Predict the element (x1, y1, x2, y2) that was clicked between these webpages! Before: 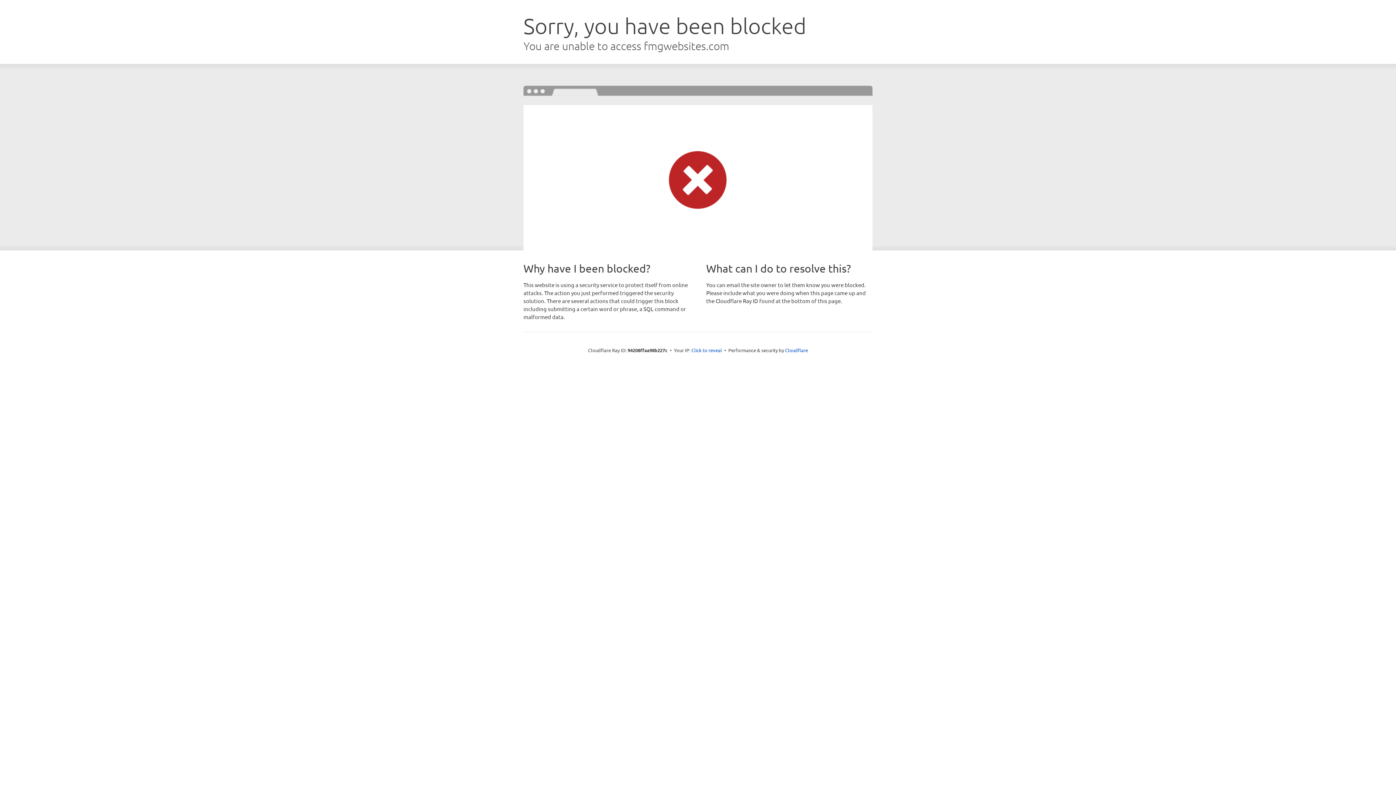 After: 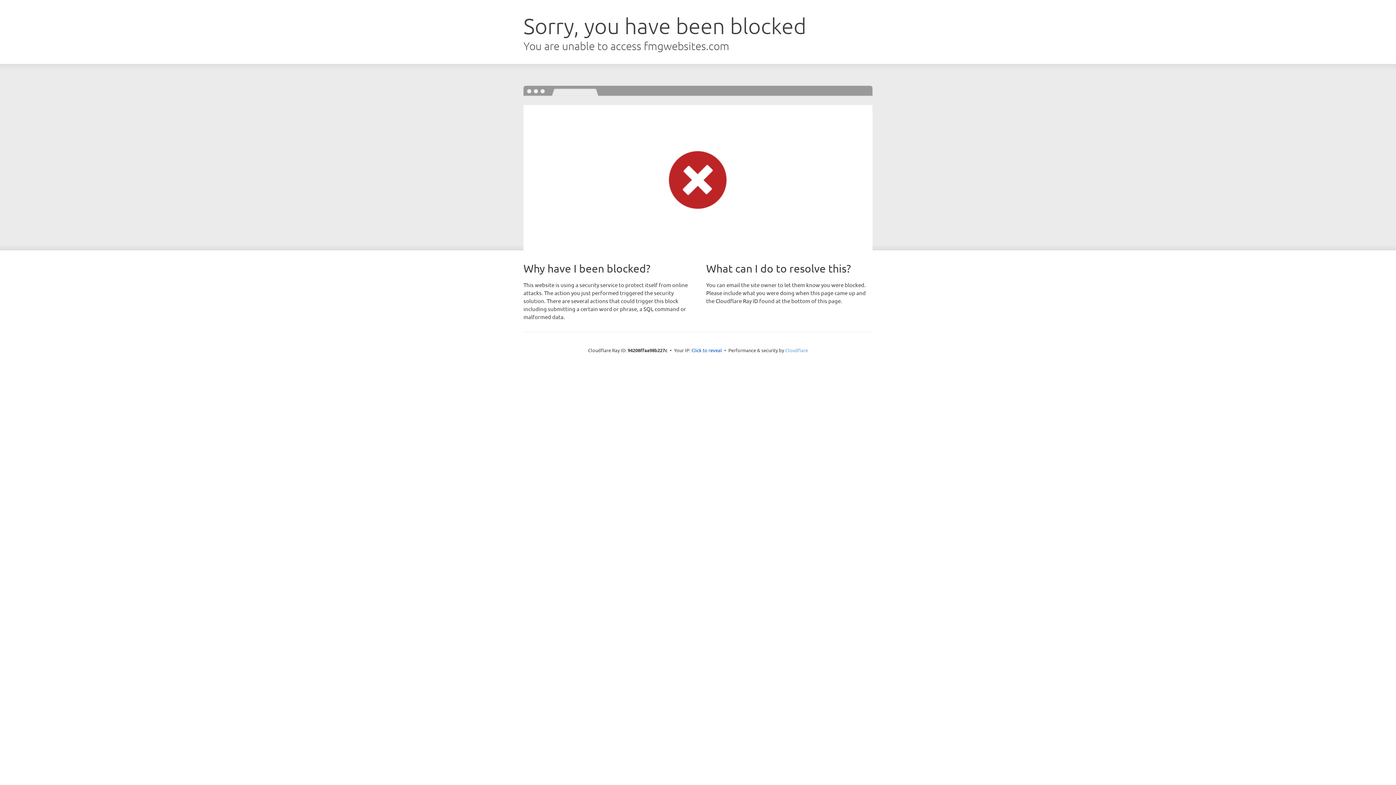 Action: bbox: (785, 347, 808, 353) label: Cloudflare